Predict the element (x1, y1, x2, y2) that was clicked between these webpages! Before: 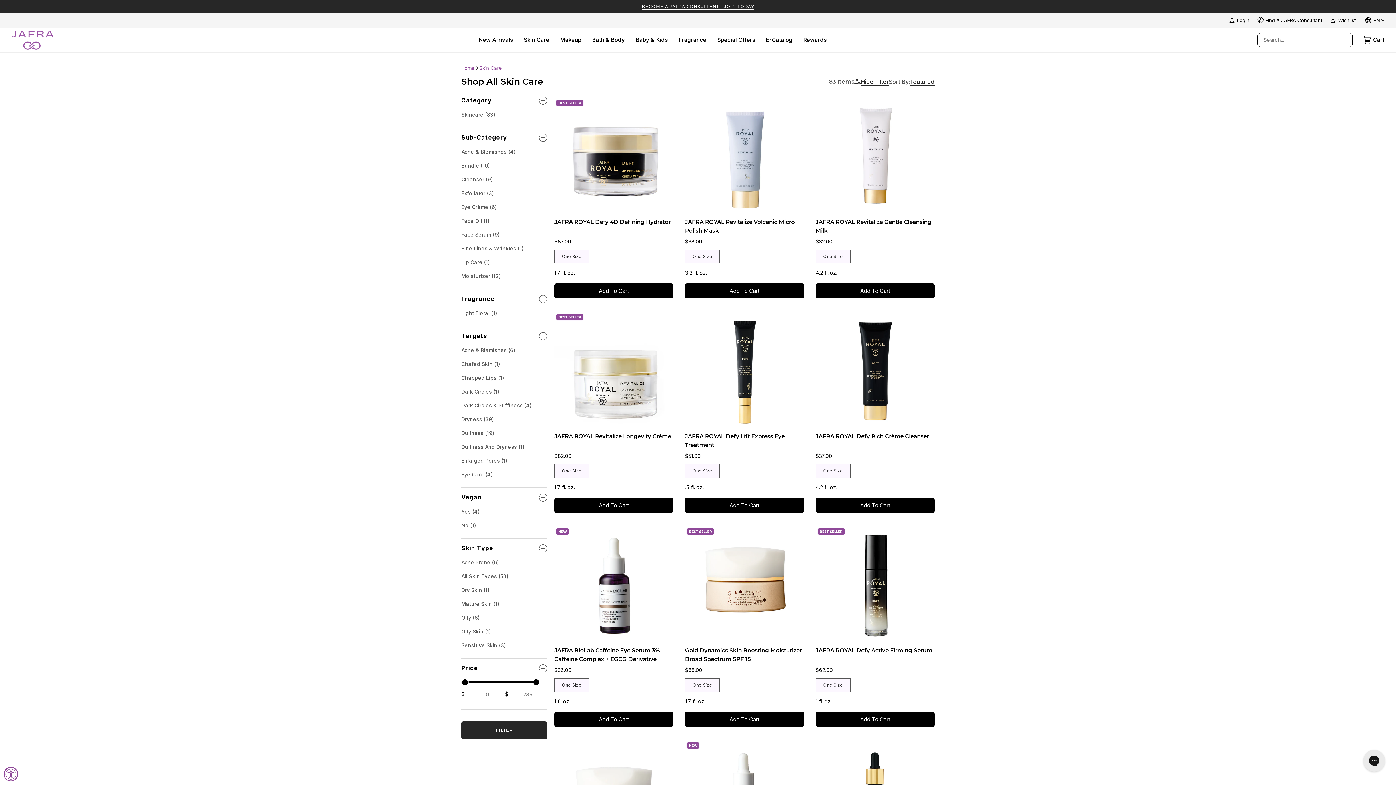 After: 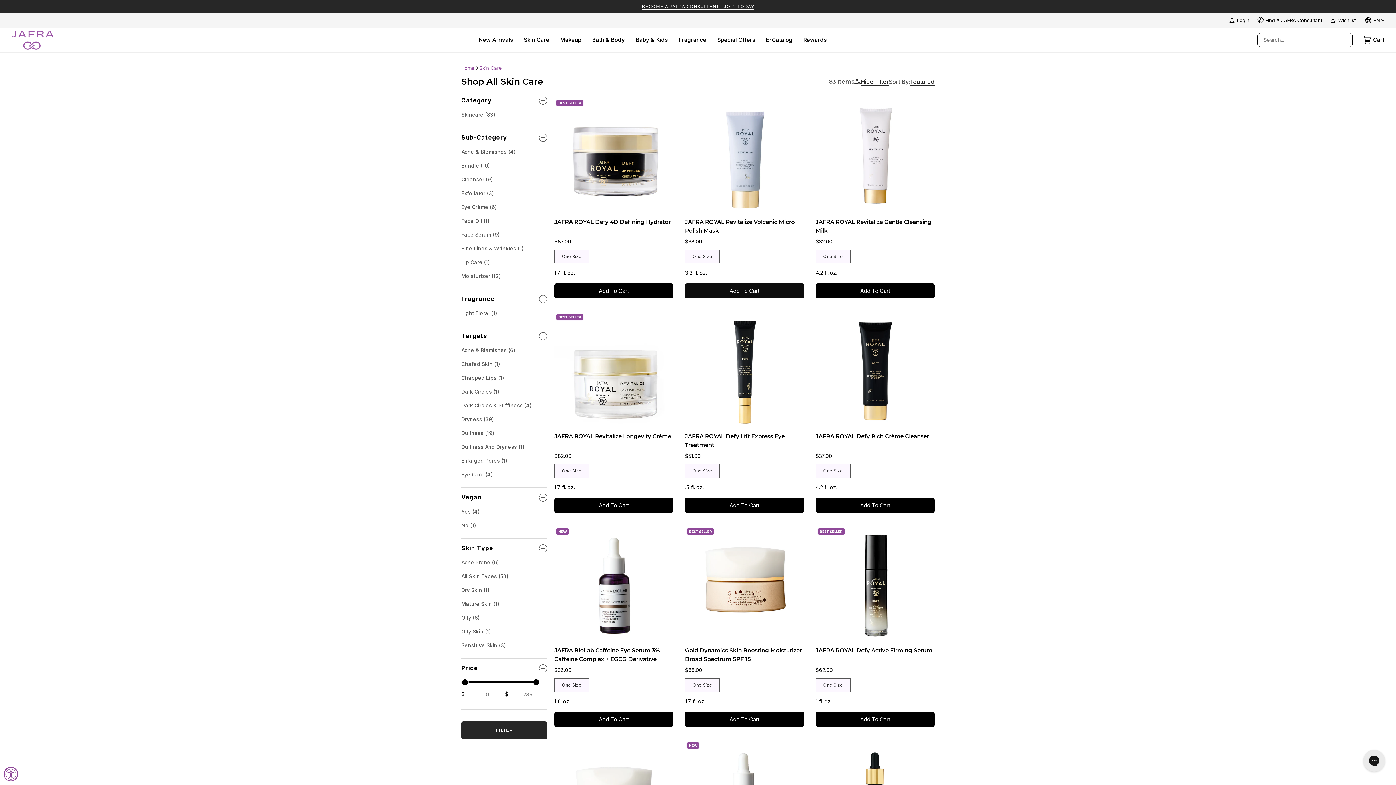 Action: label: Add To Cart bbox: (685, 283, 804, 298)